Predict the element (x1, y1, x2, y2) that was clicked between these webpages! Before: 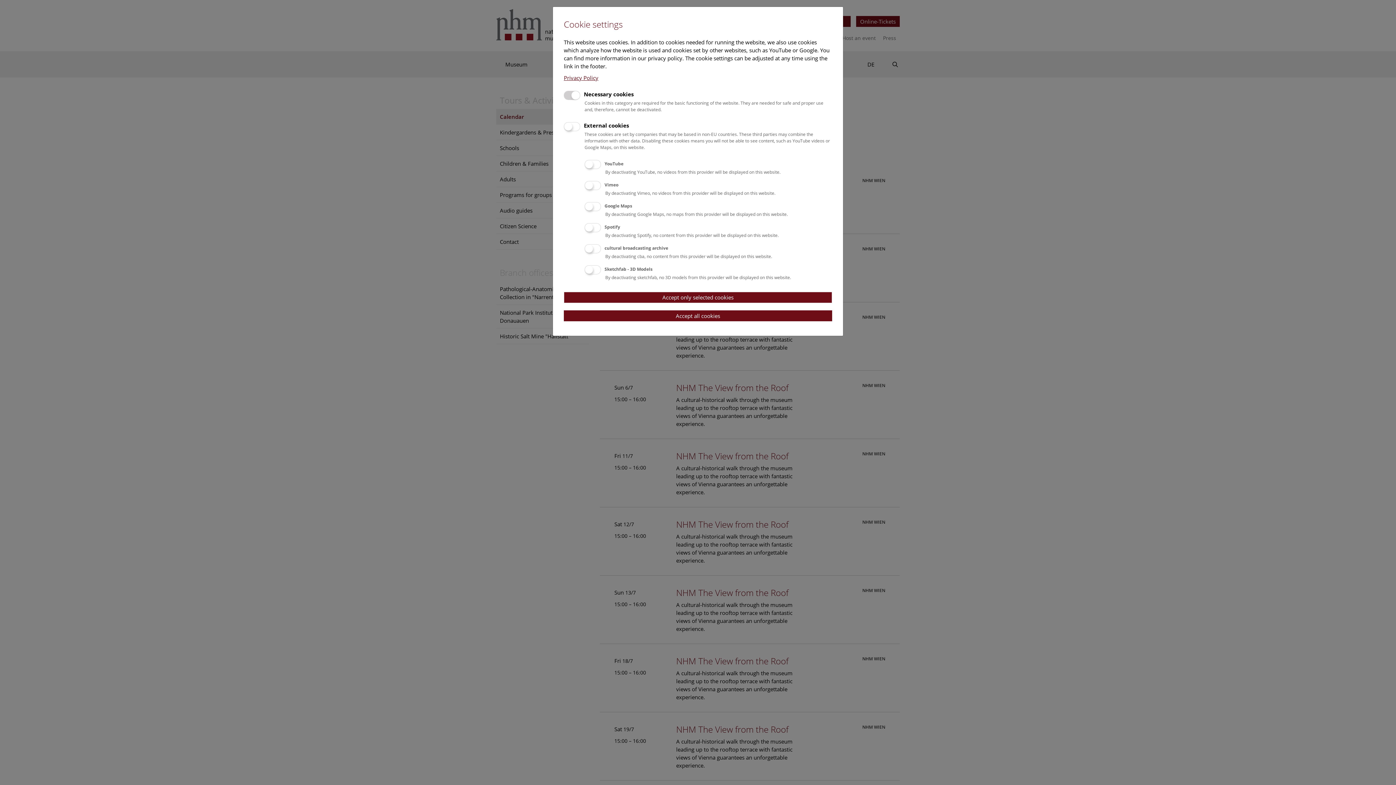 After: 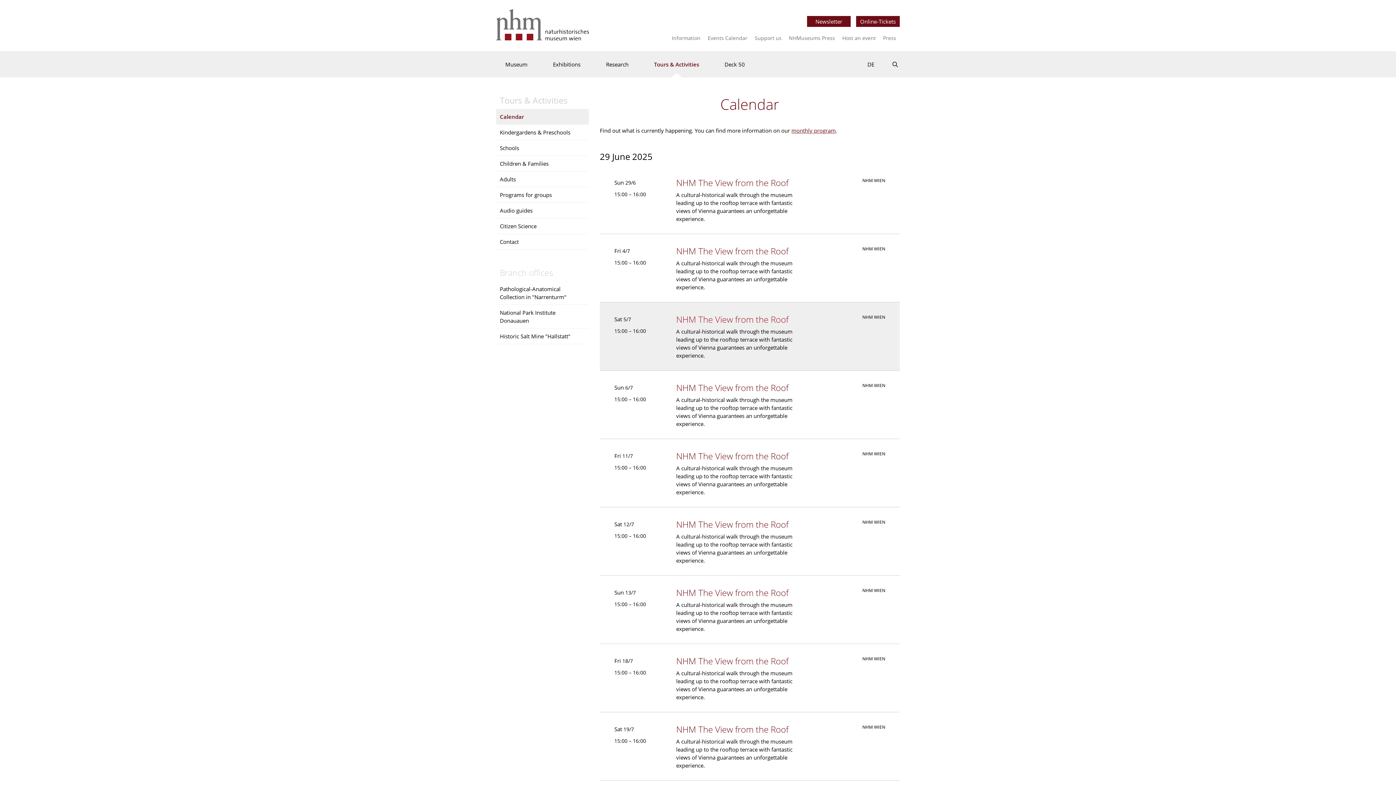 Action: label: Accept all cookies bbox: (564, 310, 832, 321)